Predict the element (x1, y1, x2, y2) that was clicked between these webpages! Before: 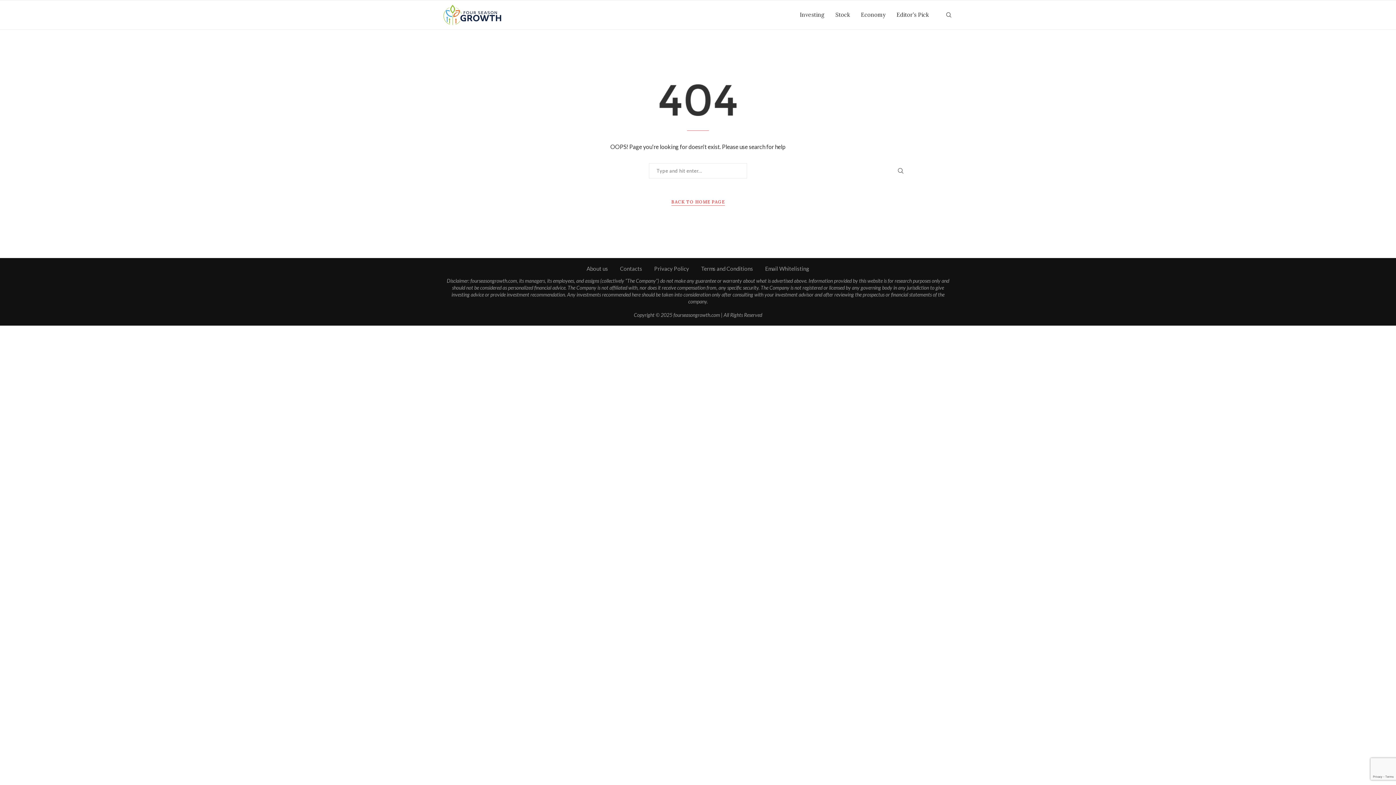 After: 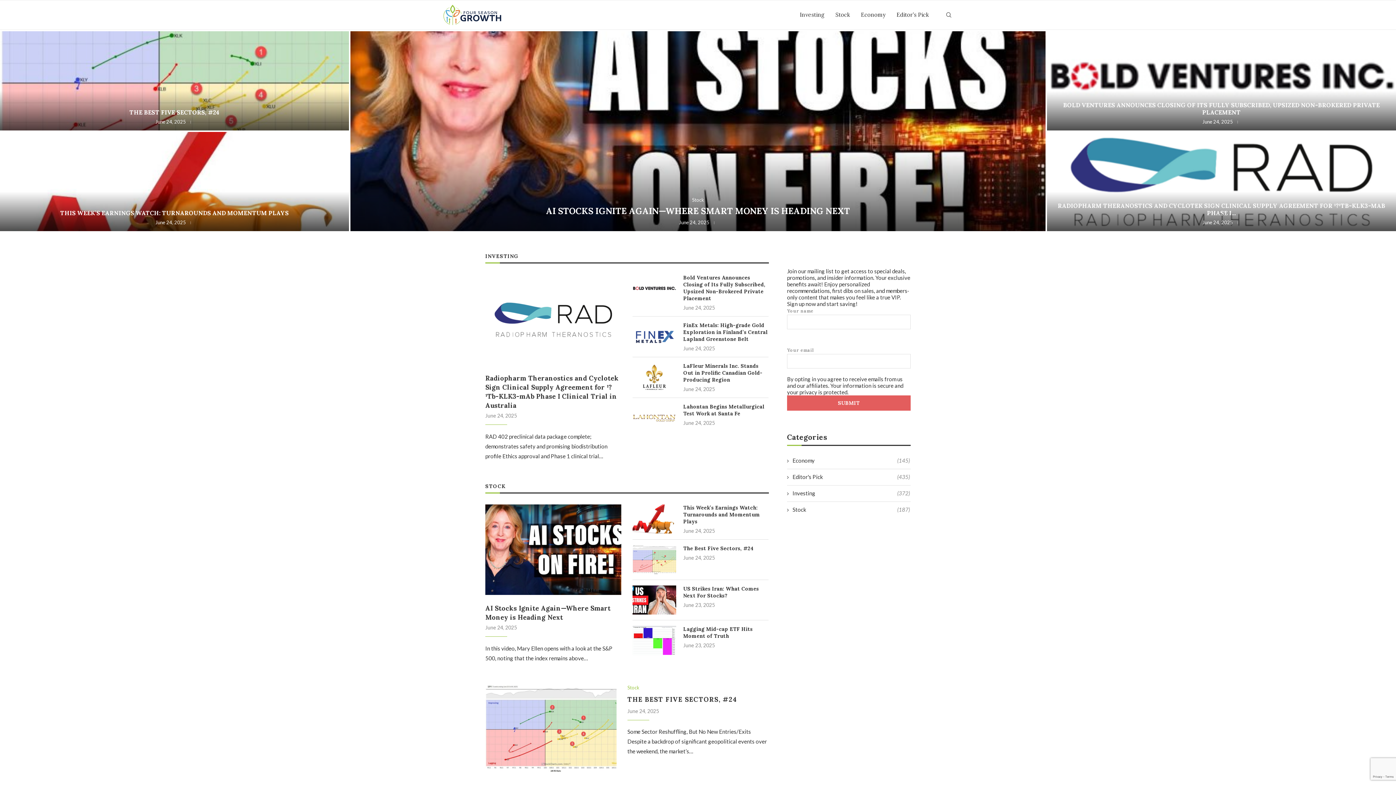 Action: bbox: (443, 0, 502, 29)